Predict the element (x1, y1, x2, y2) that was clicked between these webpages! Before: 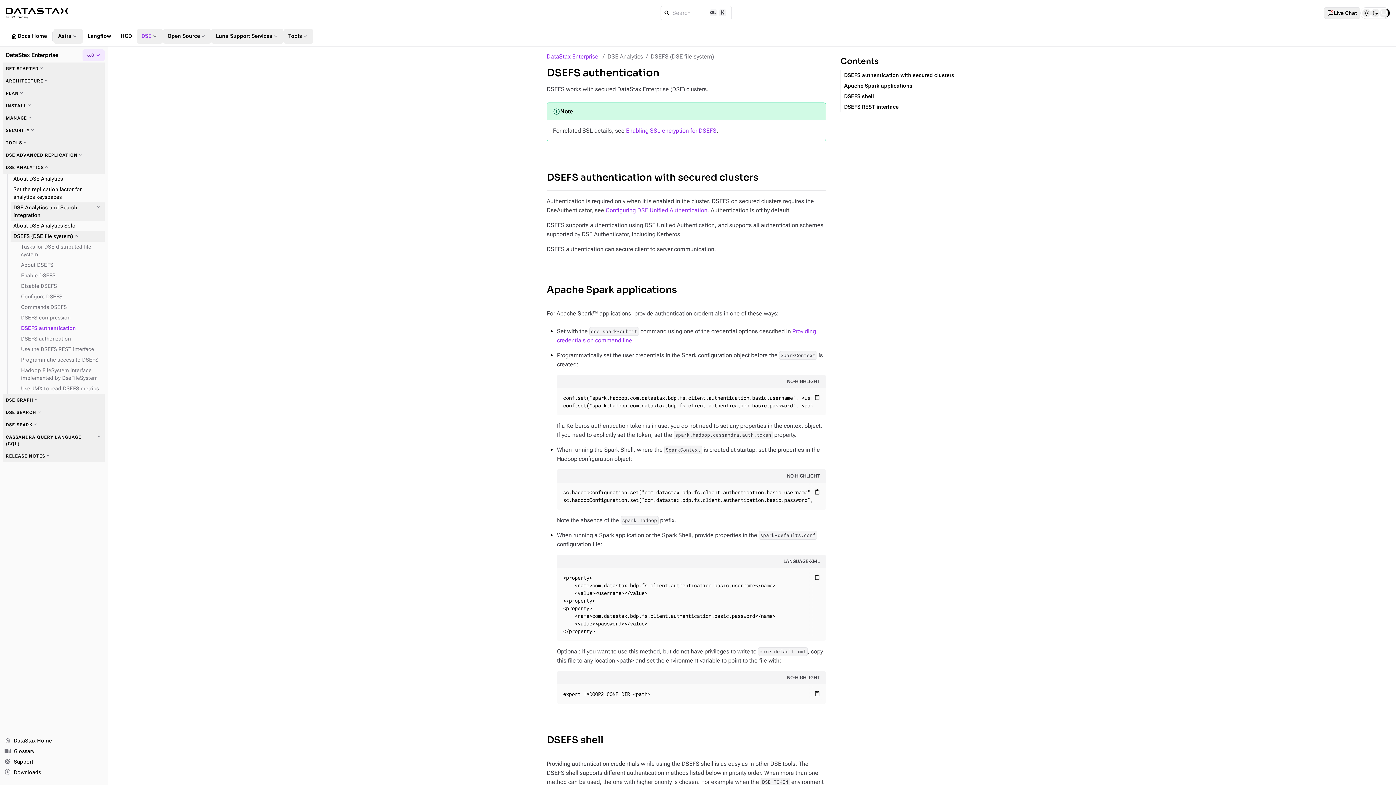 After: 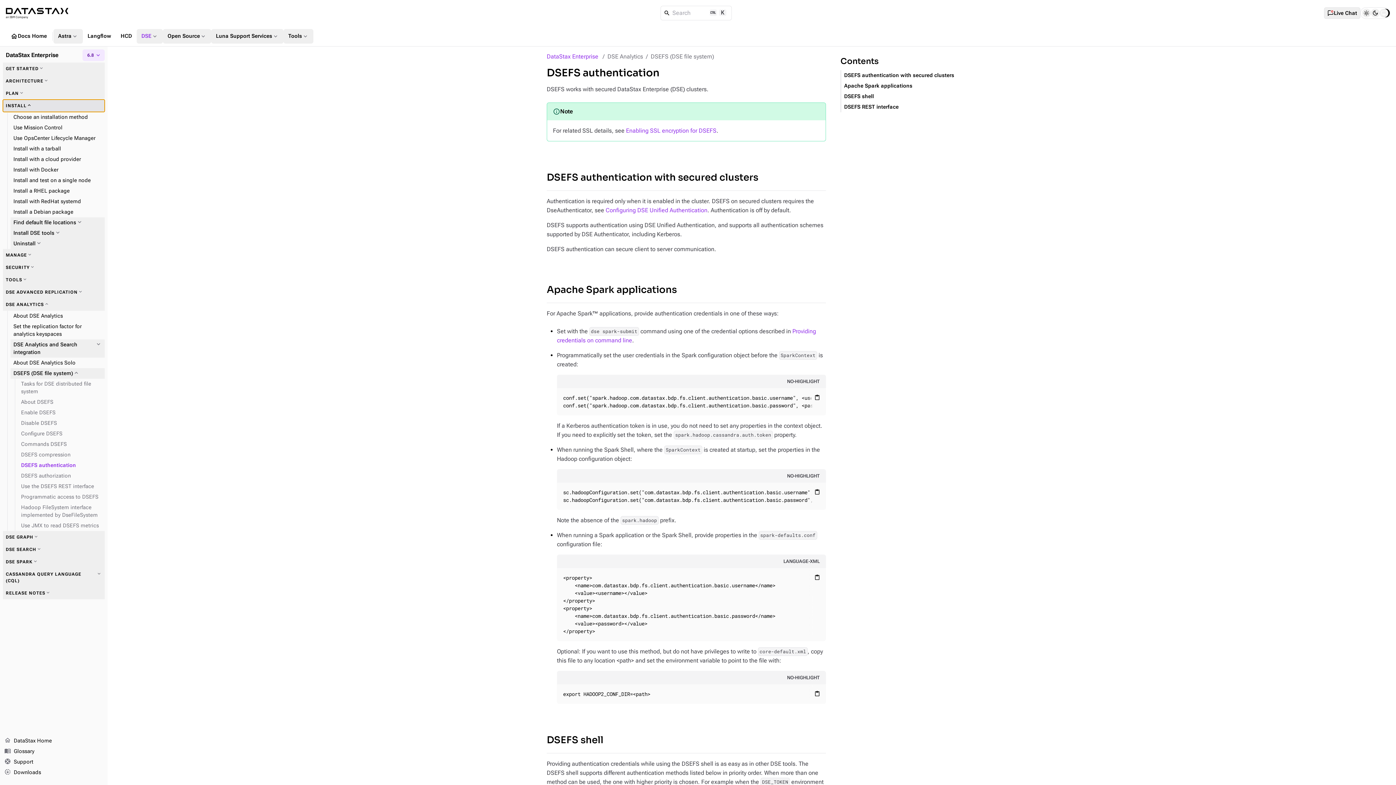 Action: bbox: (2, 99, 104, 112) label: Install